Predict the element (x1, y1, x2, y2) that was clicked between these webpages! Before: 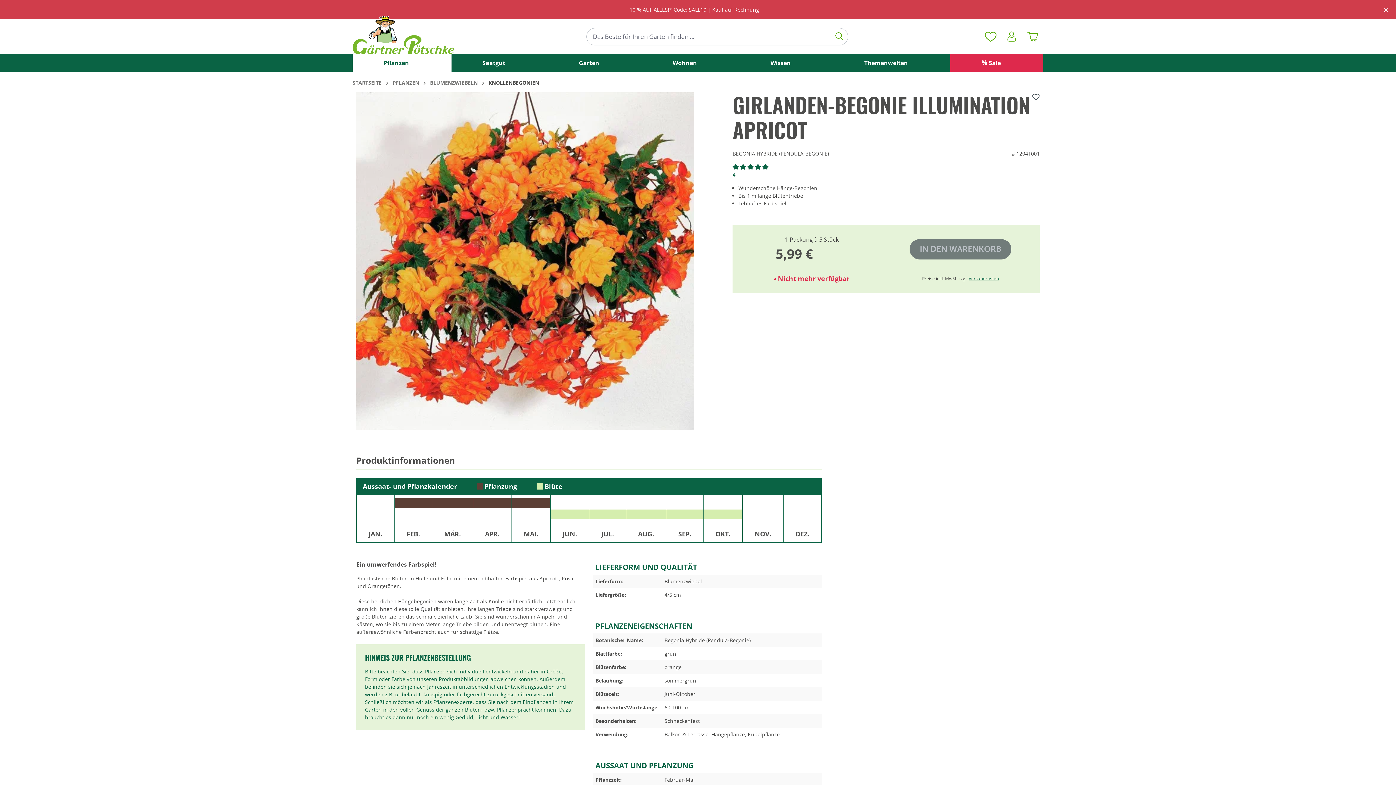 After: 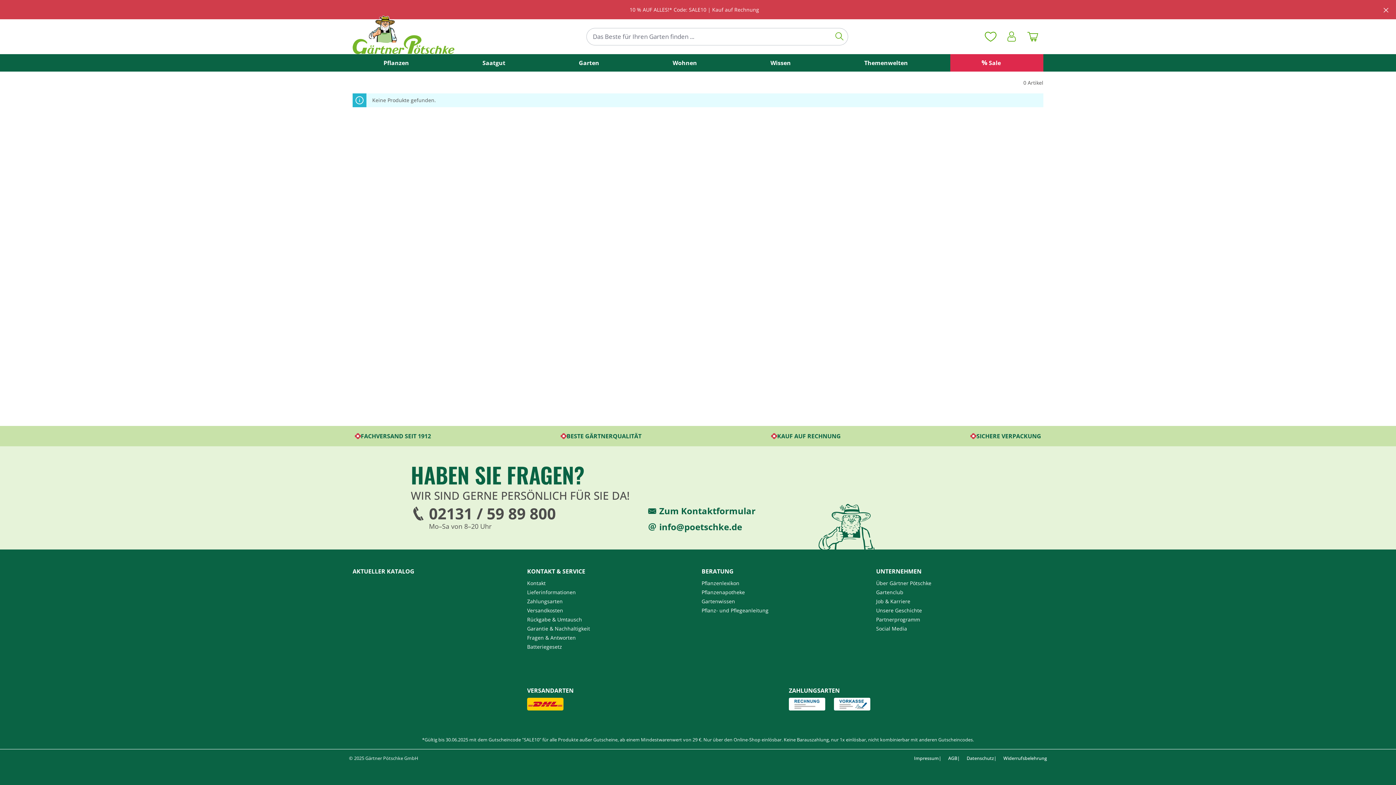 Action: label: Merkzettel bbox: (980, 29, 1001, 43)